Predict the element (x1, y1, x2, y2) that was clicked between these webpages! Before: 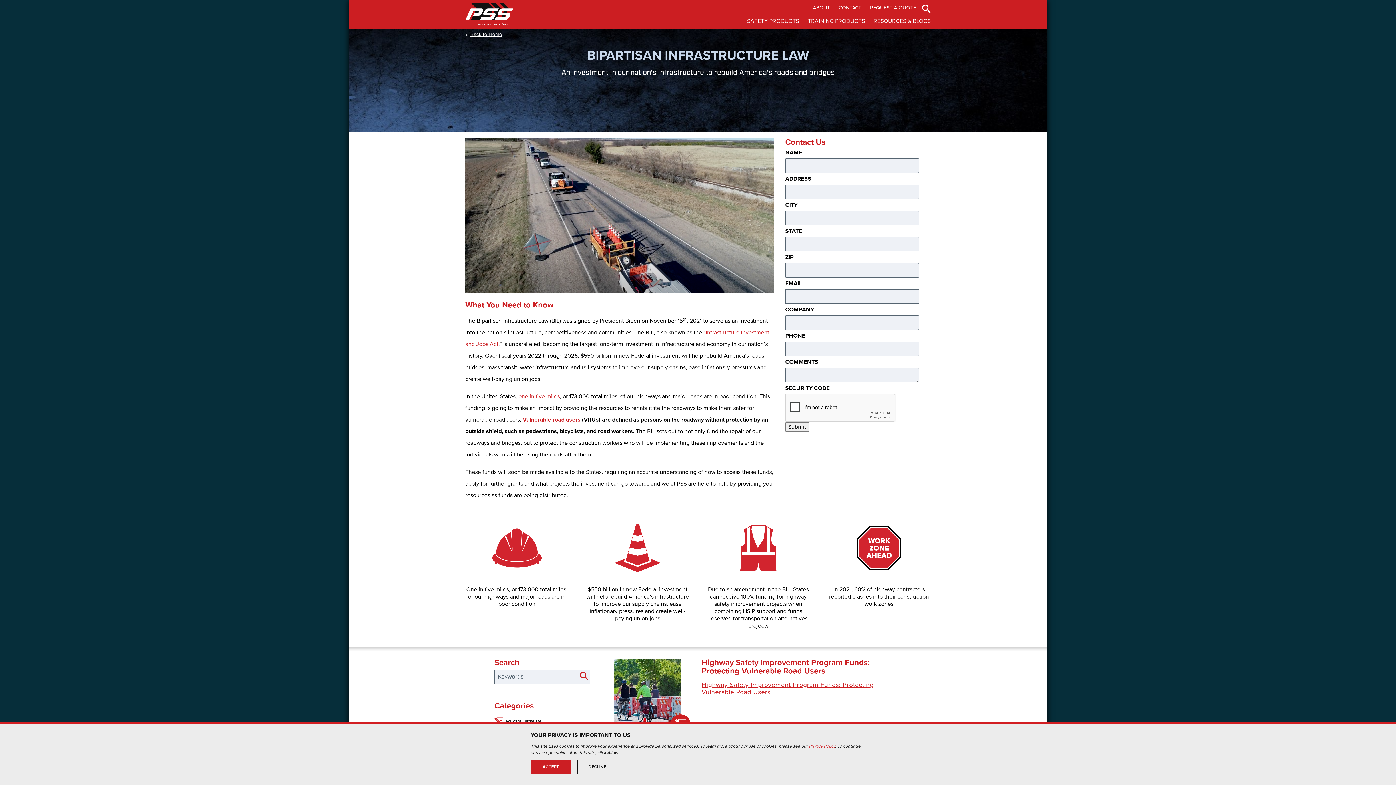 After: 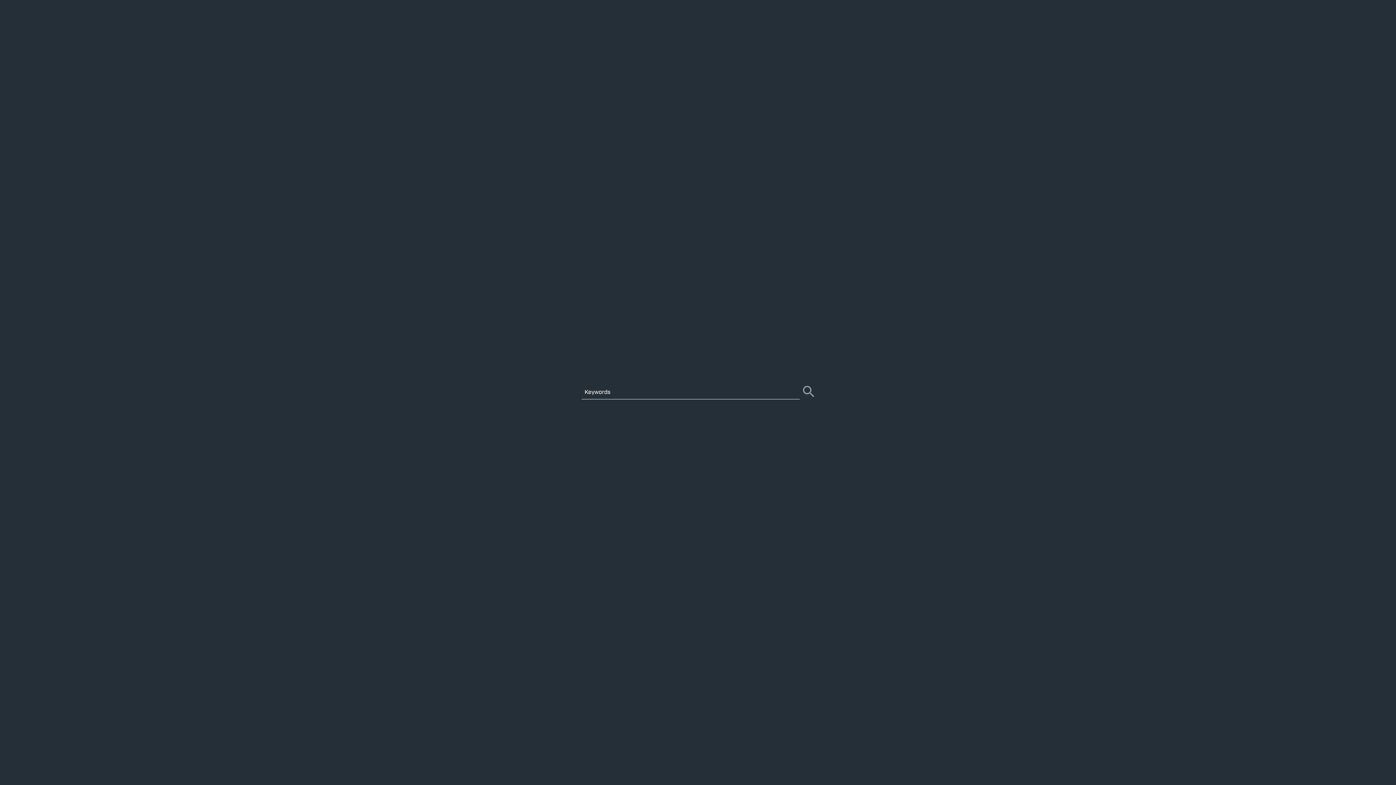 Action: bbox: (922, 4, 930, 13)